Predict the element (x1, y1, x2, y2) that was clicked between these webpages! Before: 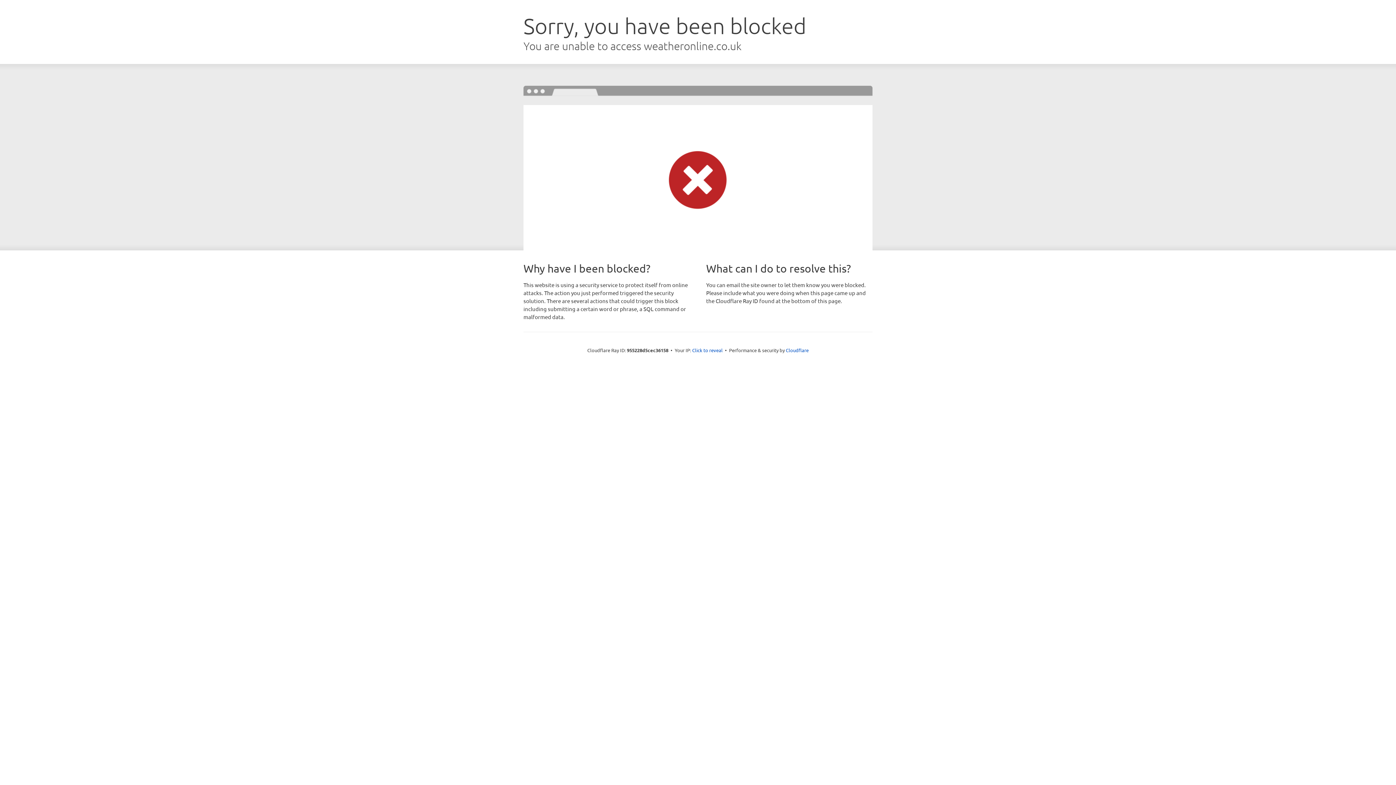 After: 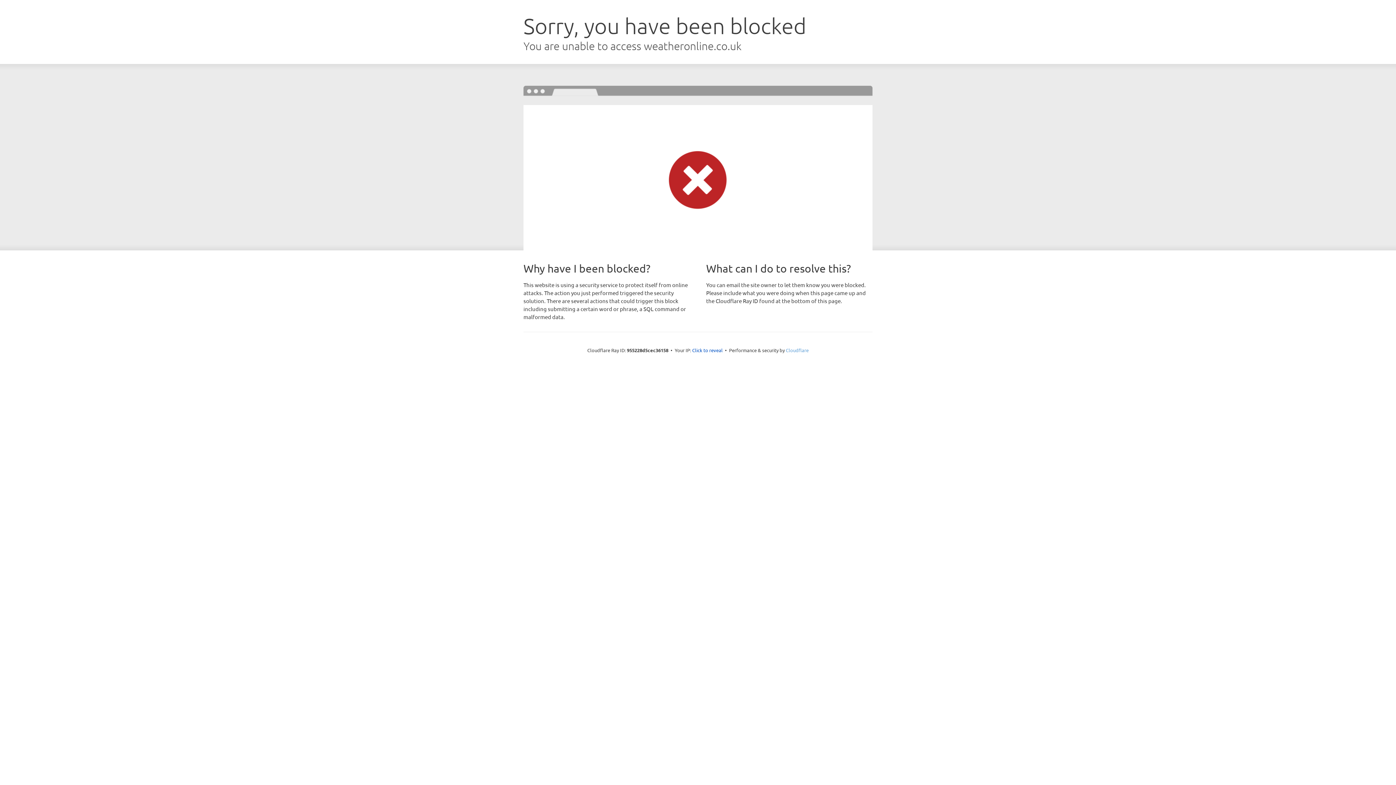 Action: label: Cloudflare bbox: (786, 347, 808, 353)